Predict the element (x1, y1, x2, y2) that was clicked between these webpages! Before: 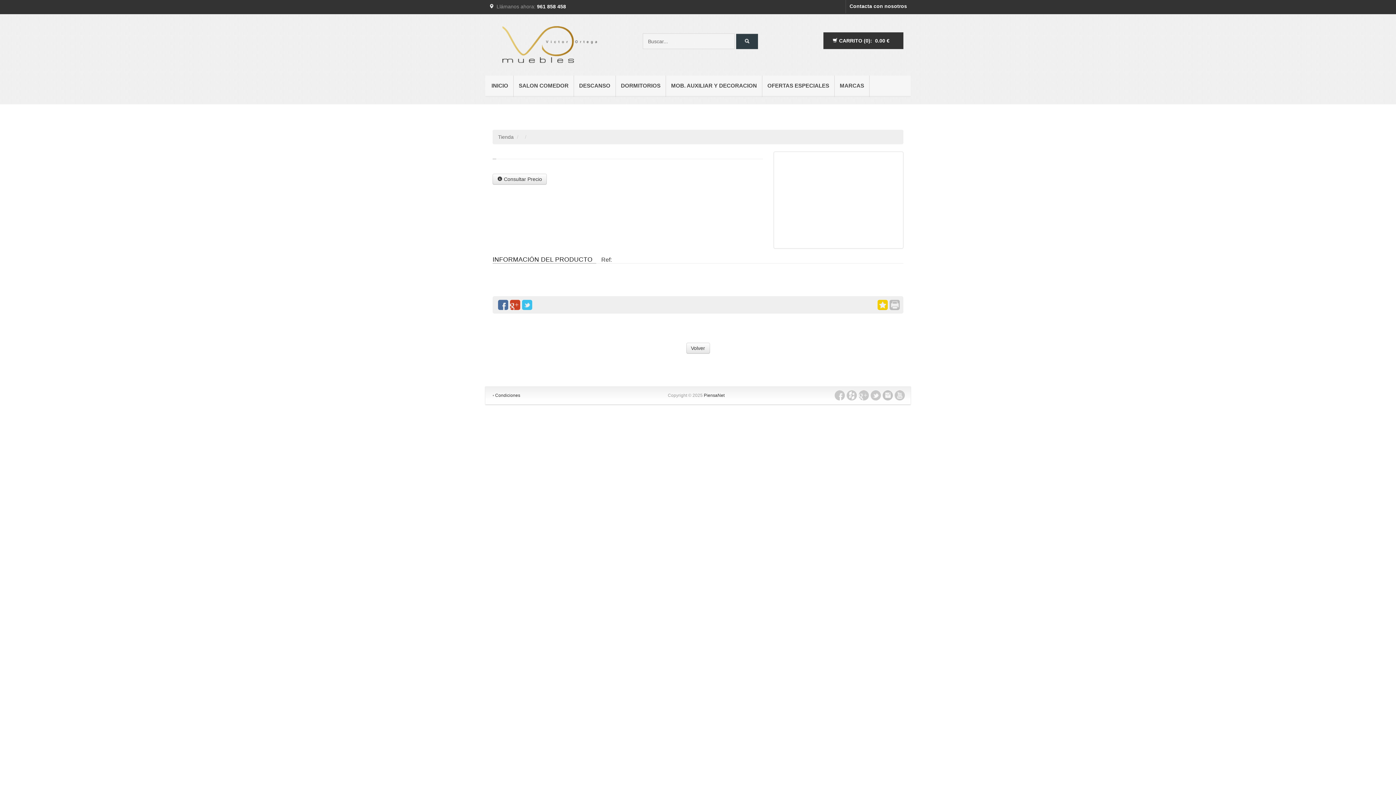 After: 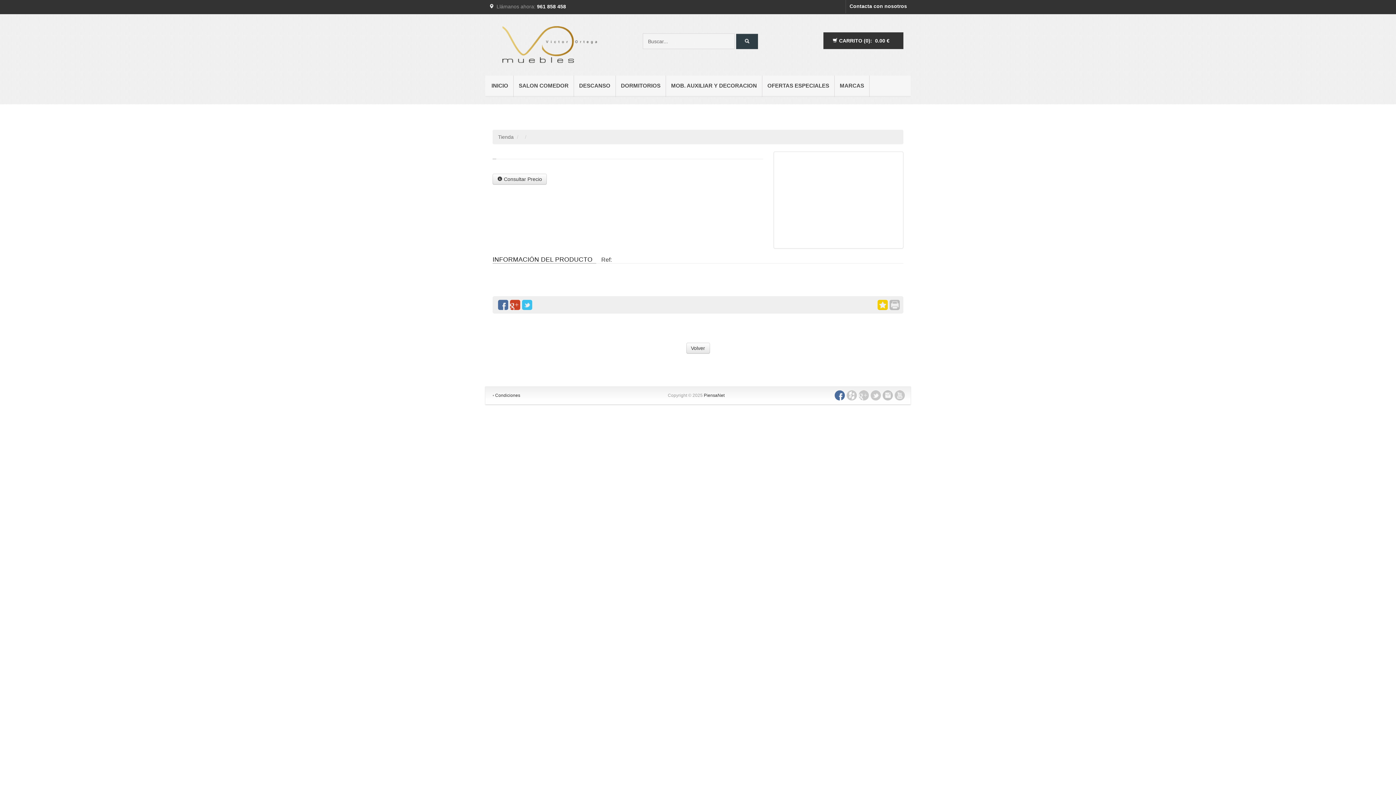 Action: bbox: (834, 390, 845, 400)